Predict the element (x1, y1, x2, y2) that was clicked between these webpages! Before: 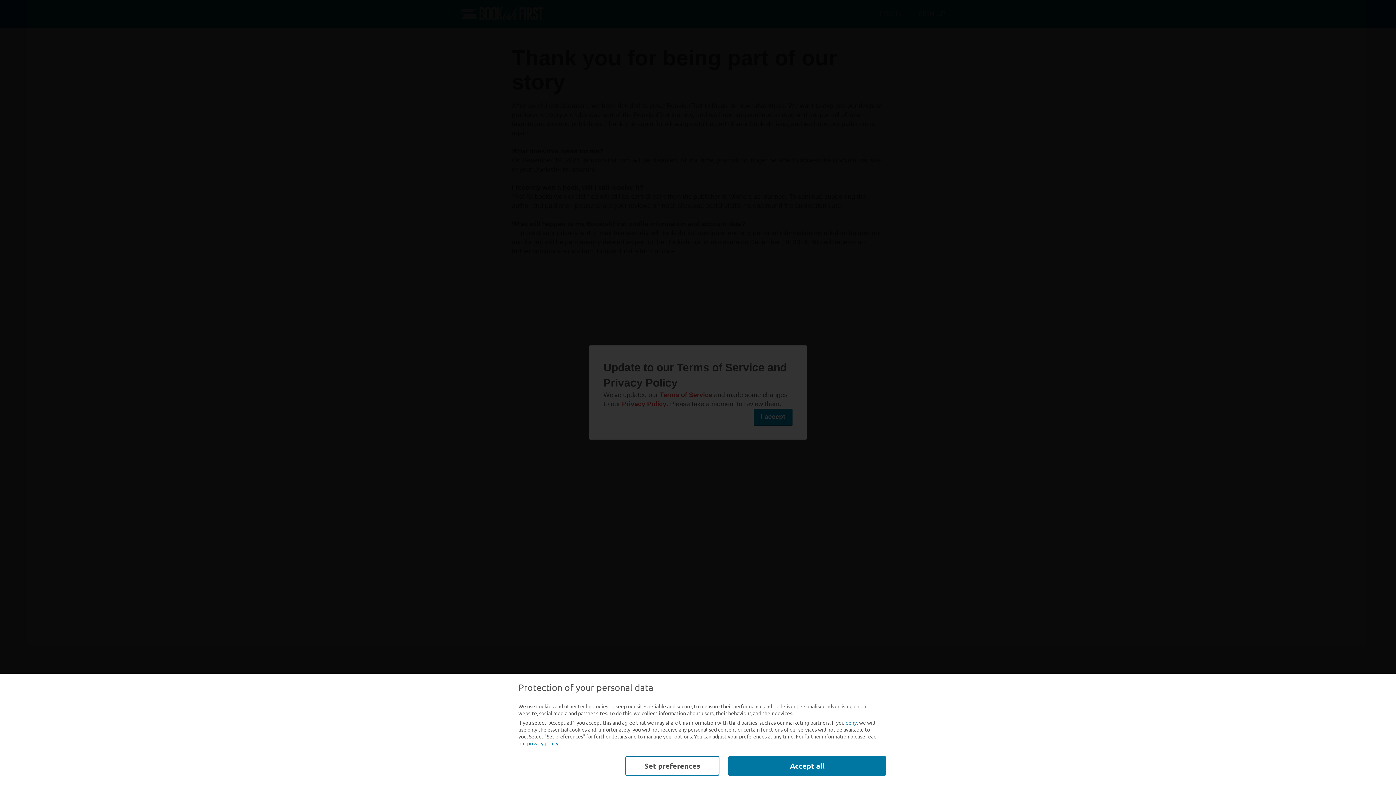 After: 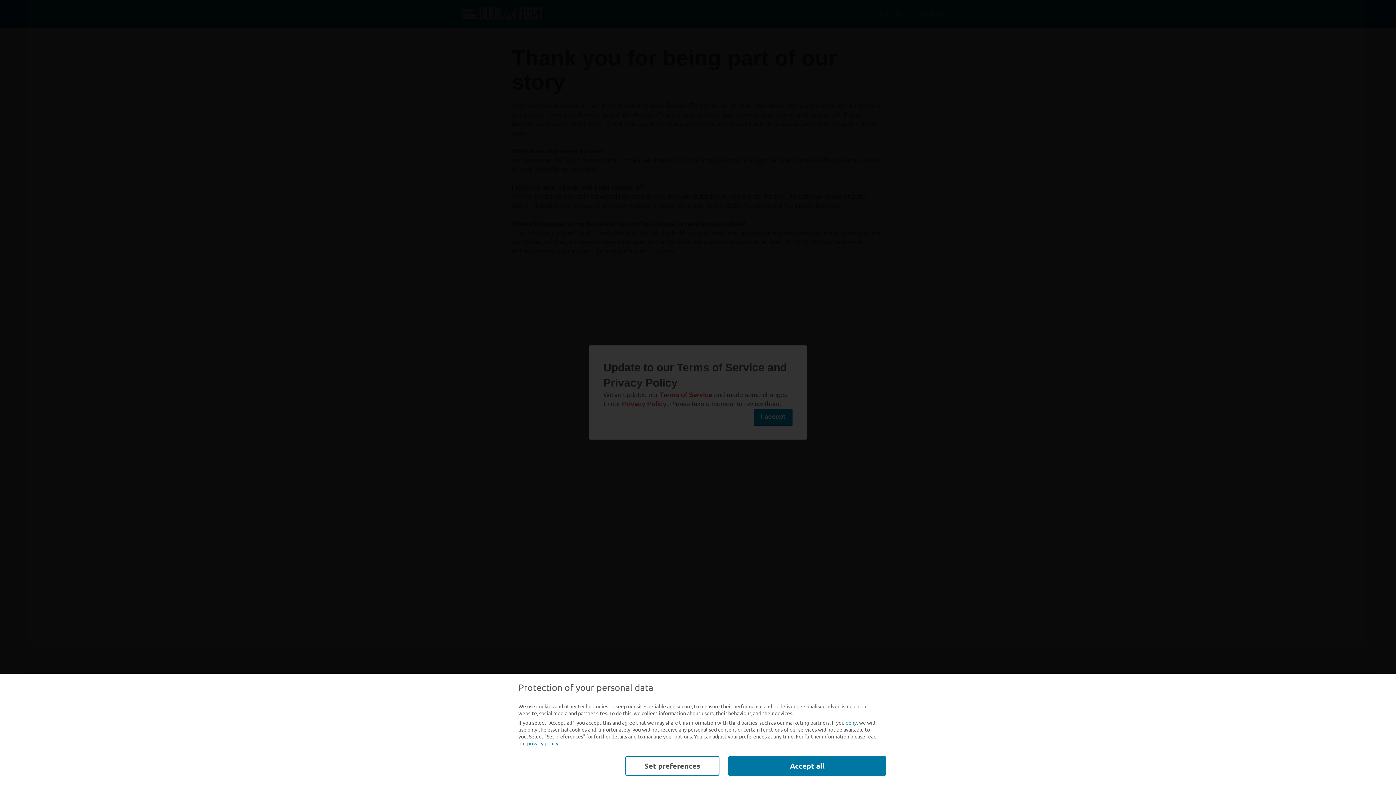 Action: label: privacy policy bbox: (527, 740, 558, 747)